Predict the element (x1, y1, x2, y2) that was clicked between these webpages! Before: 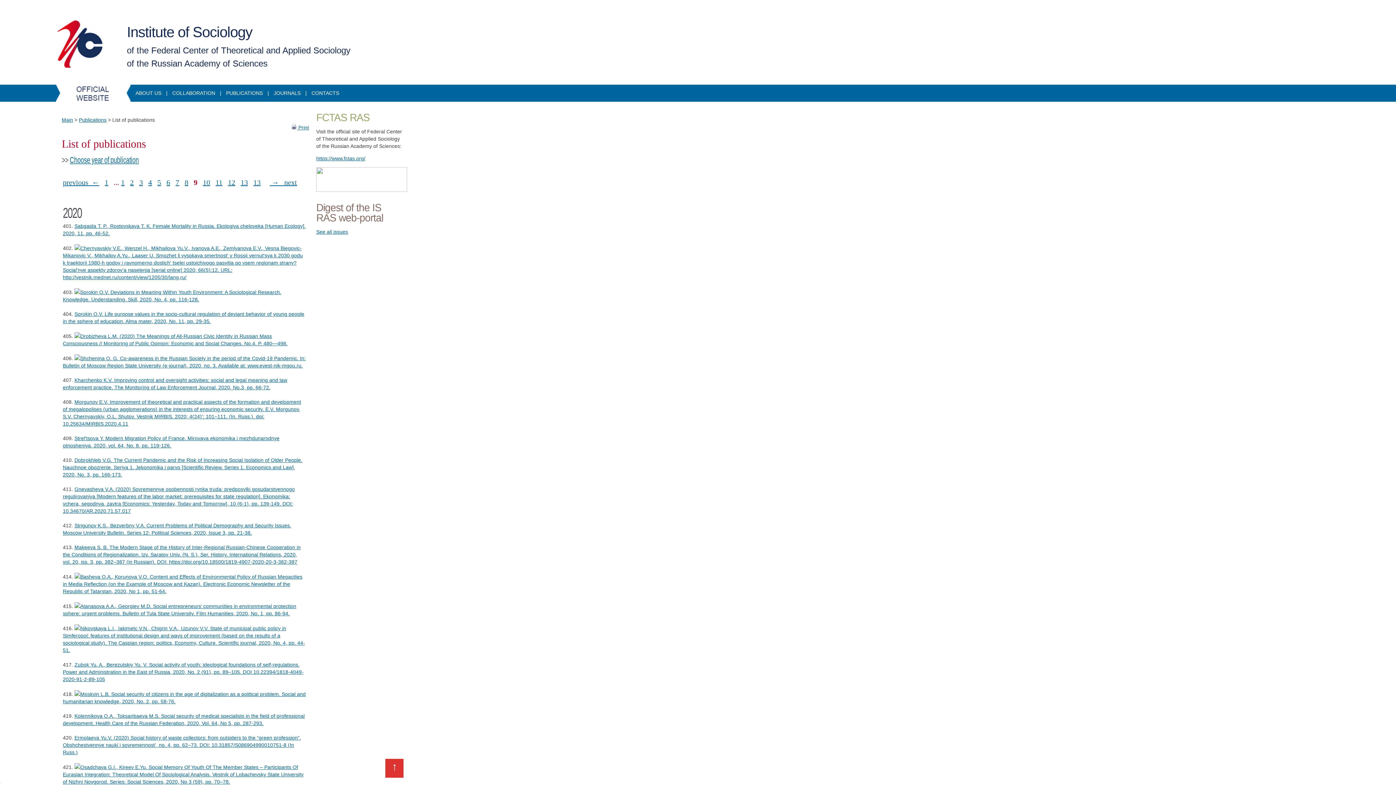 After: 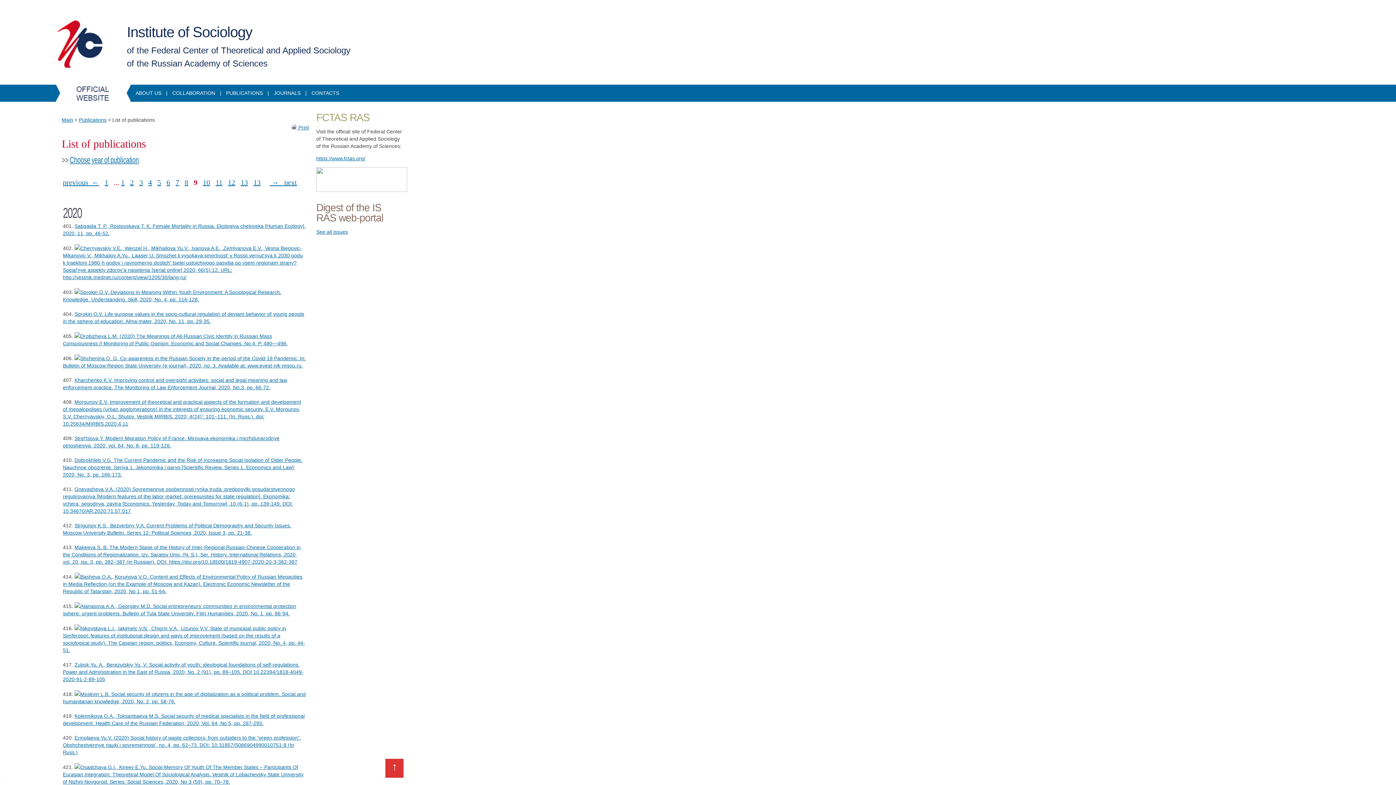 Action: label: ↑ bbox: (385, 759, 403, 778)